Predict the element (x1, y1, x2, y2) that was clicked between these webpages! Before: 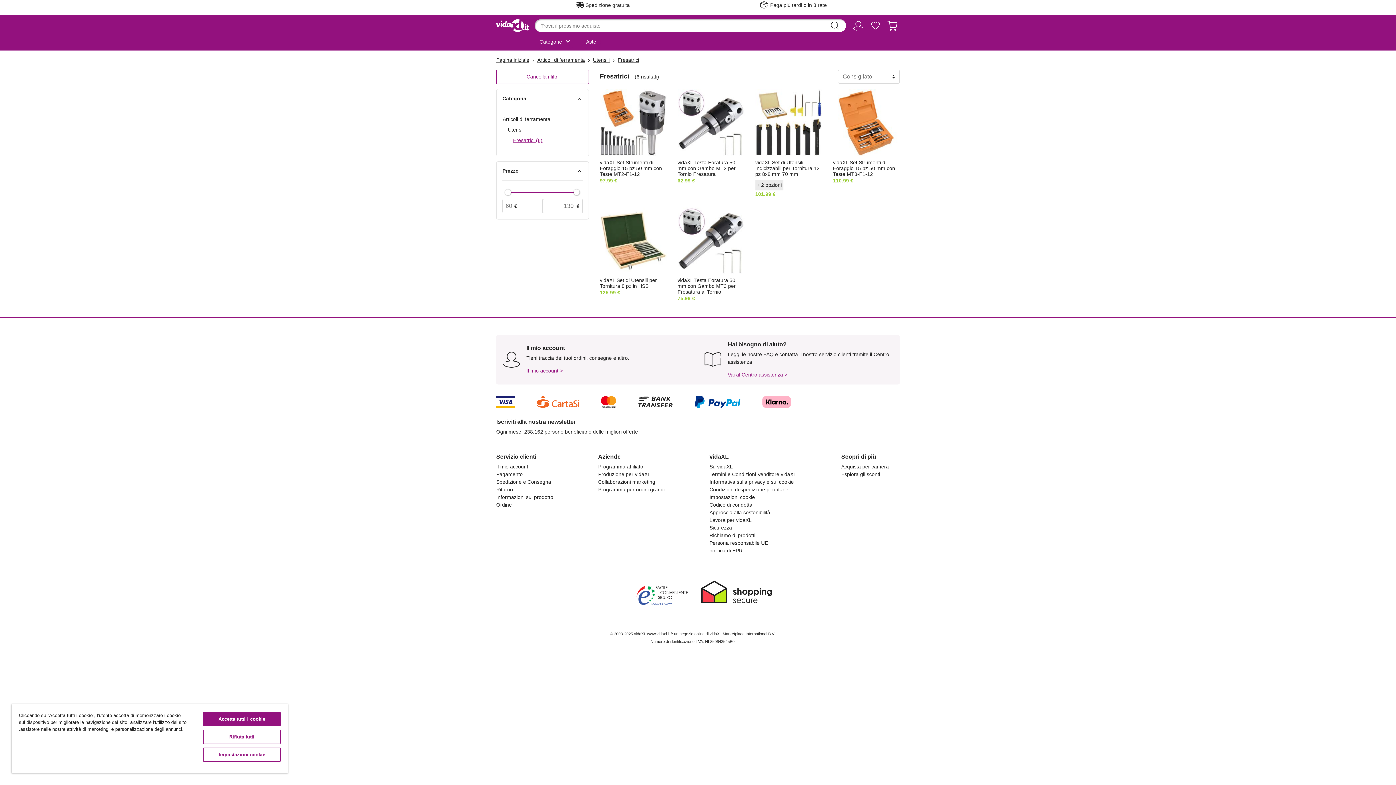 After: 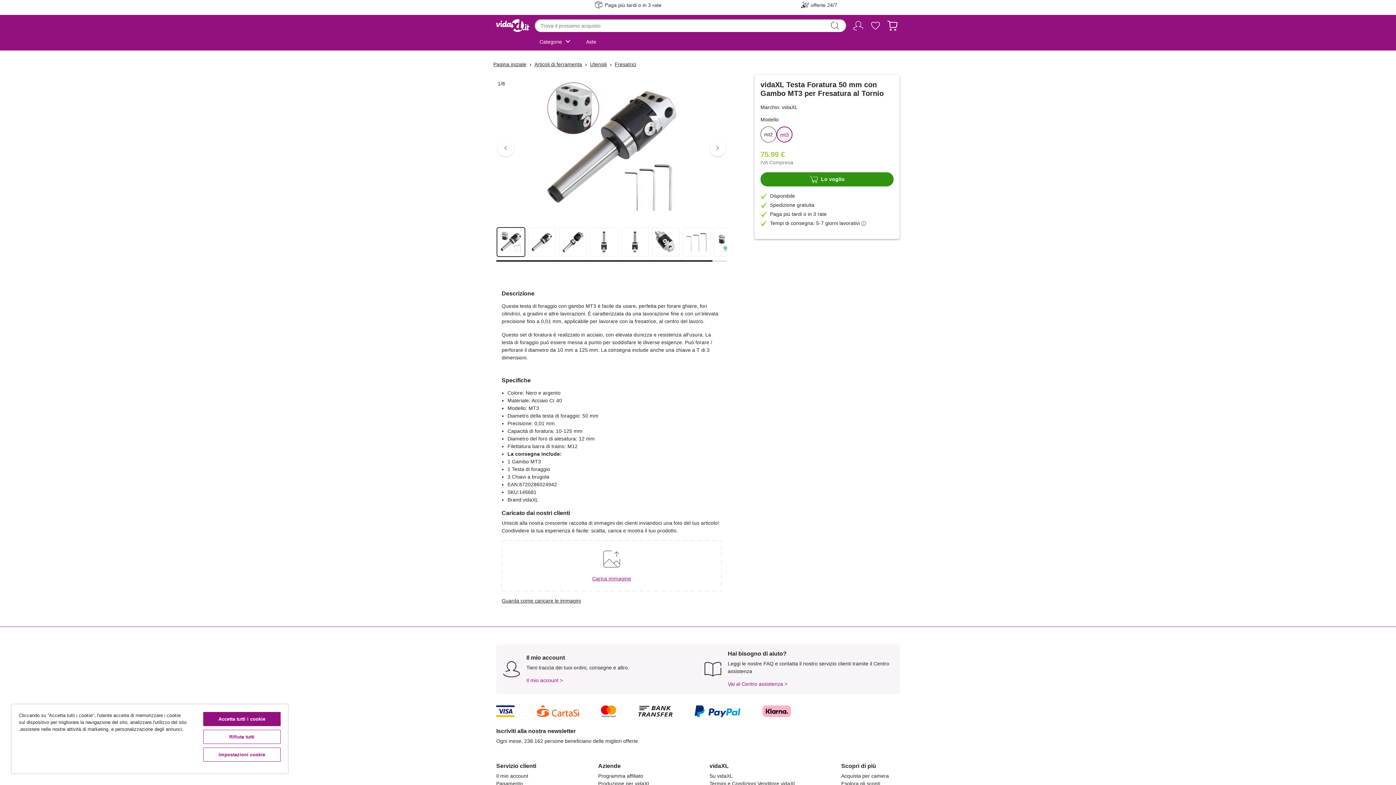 Action: label: vidaXL Testa Foratura 50 mm con Gambo MT3 per Fresatura al Tornio bbox: (677, 277, 735, 295)